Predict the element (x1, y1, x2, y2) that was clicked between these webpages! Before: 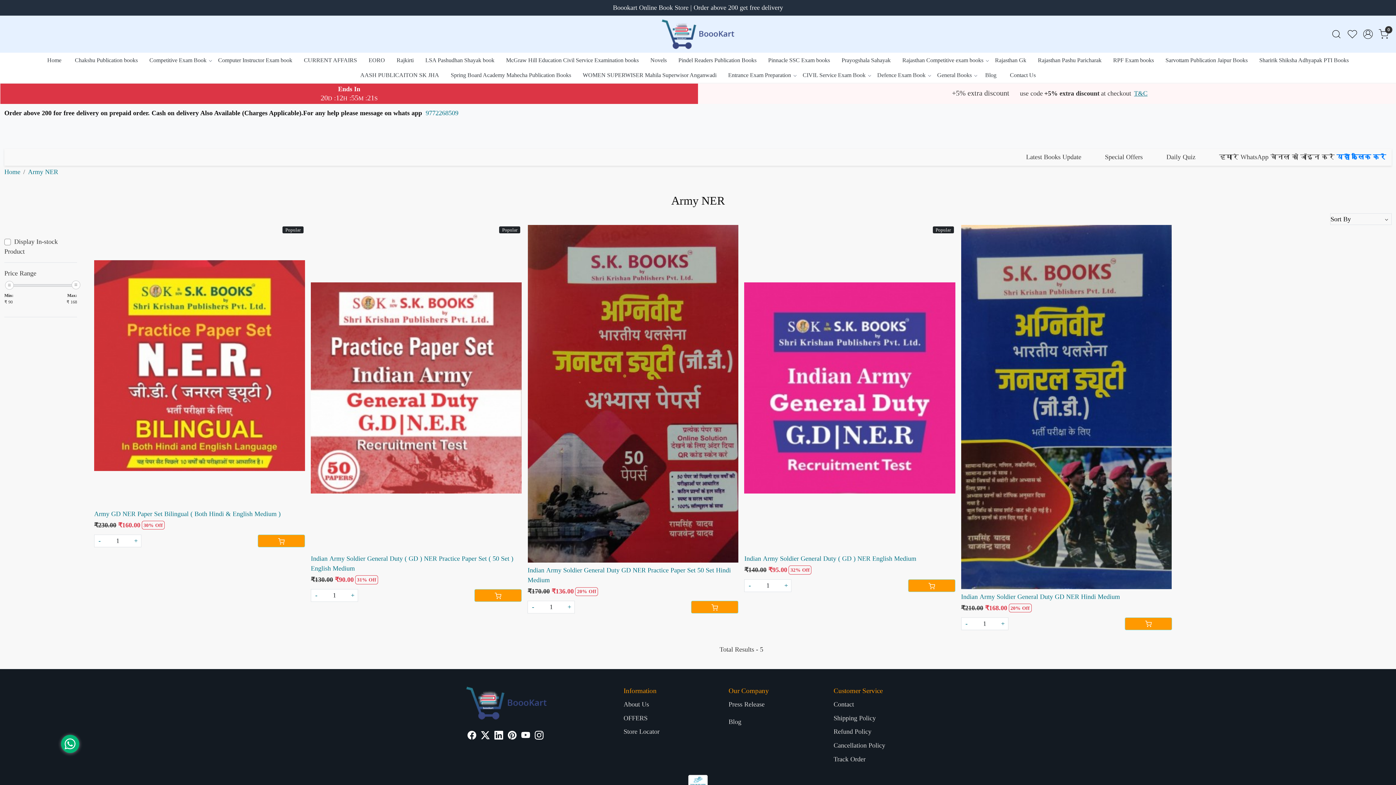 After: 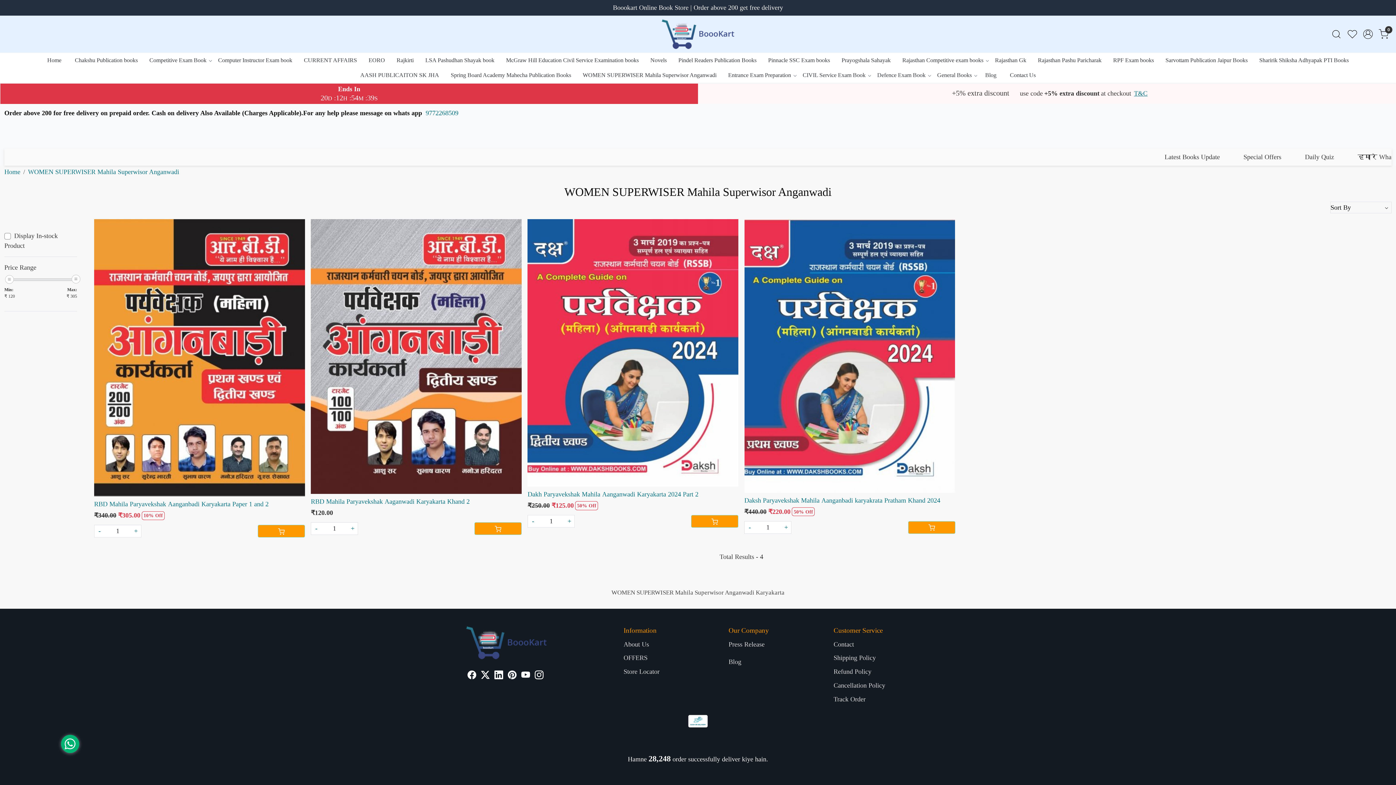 Action: label: WOMEN SUPERWISER Mahila Superwisor Anganwadi bbox: (577, 67, 722, 82)